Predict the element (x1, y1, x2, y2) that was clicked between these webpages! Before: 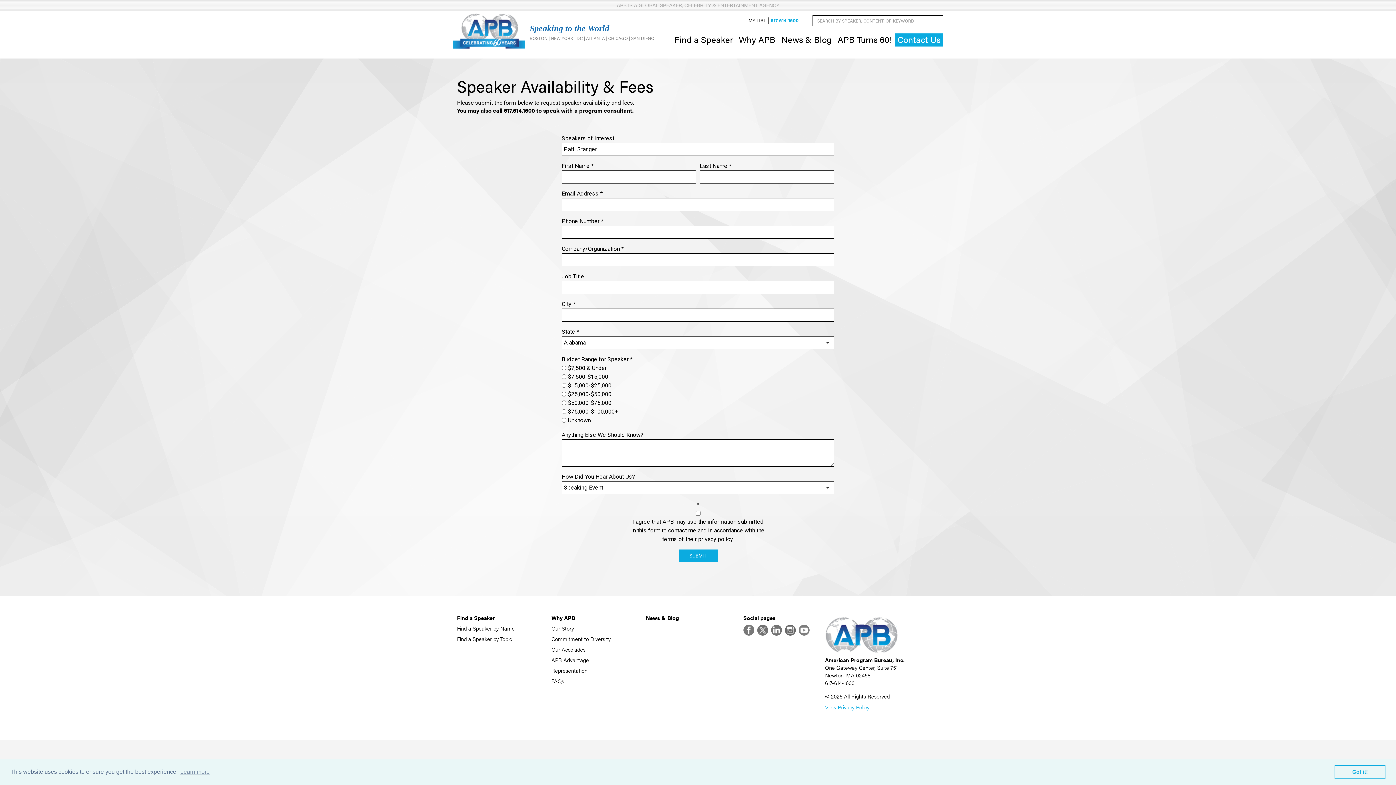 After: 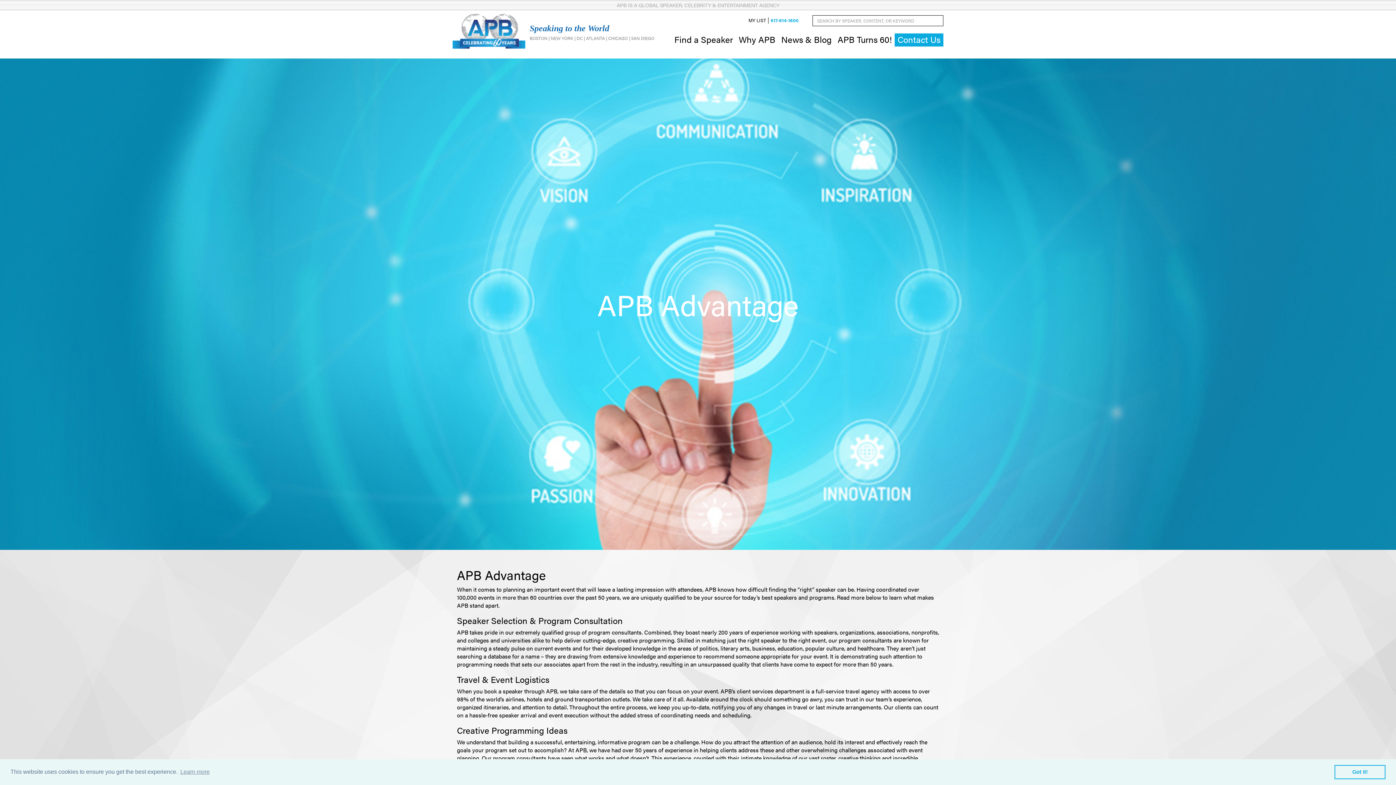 Action: bbox: (551, 656, 640, 664) label: APB Advantage